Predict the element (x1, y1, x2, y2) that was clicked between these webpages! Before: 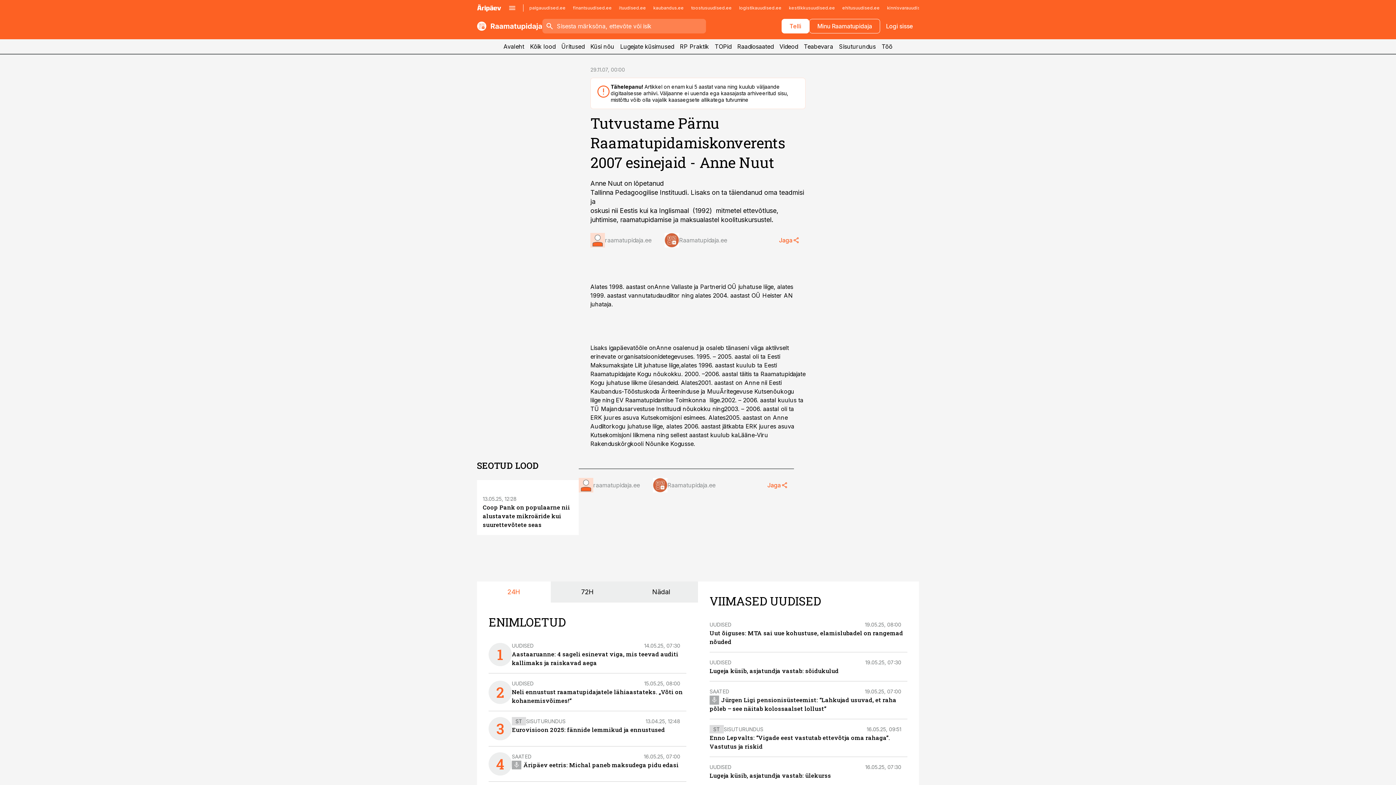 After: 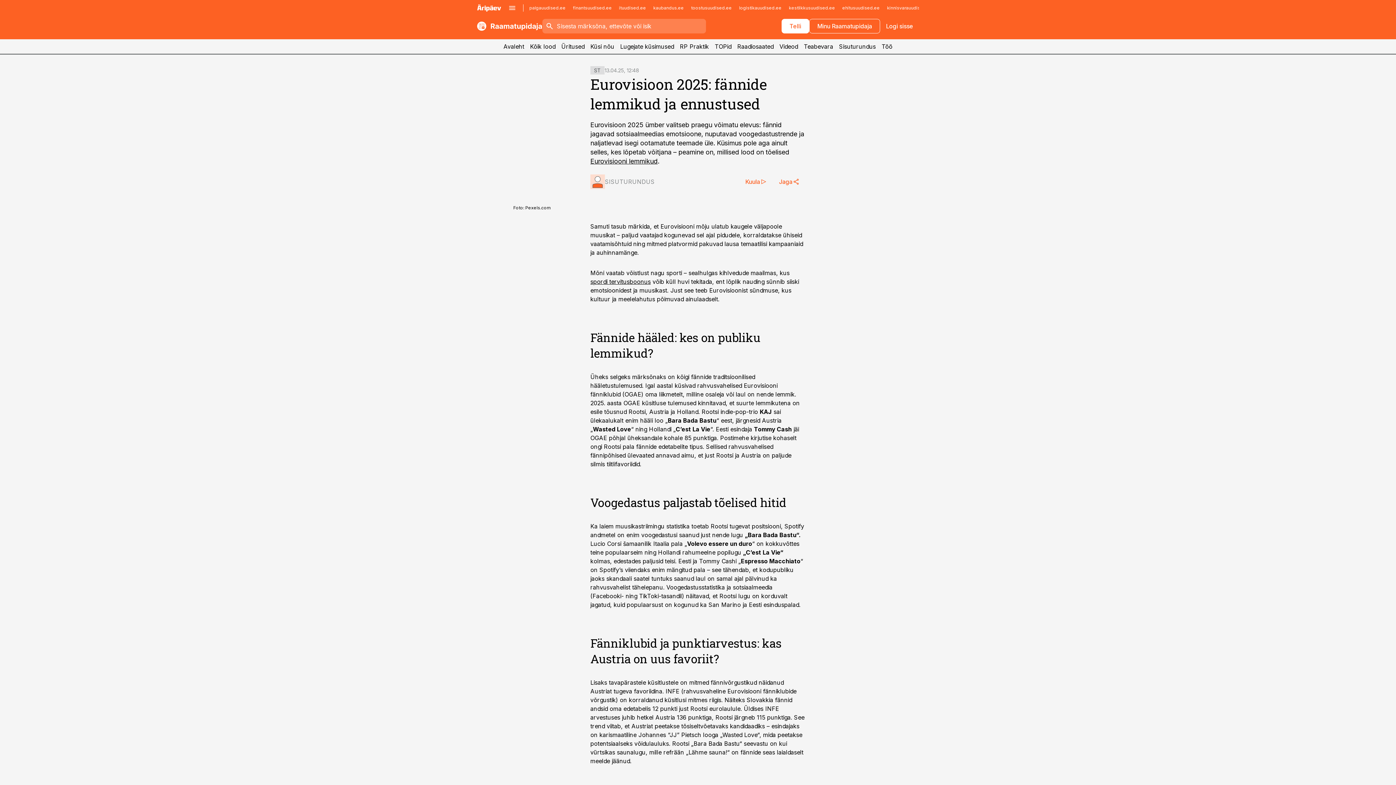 Action: bbox: (512, 726, 665, 733) label: Eurovisioon 2025: fännide lemmikud ja ennustused